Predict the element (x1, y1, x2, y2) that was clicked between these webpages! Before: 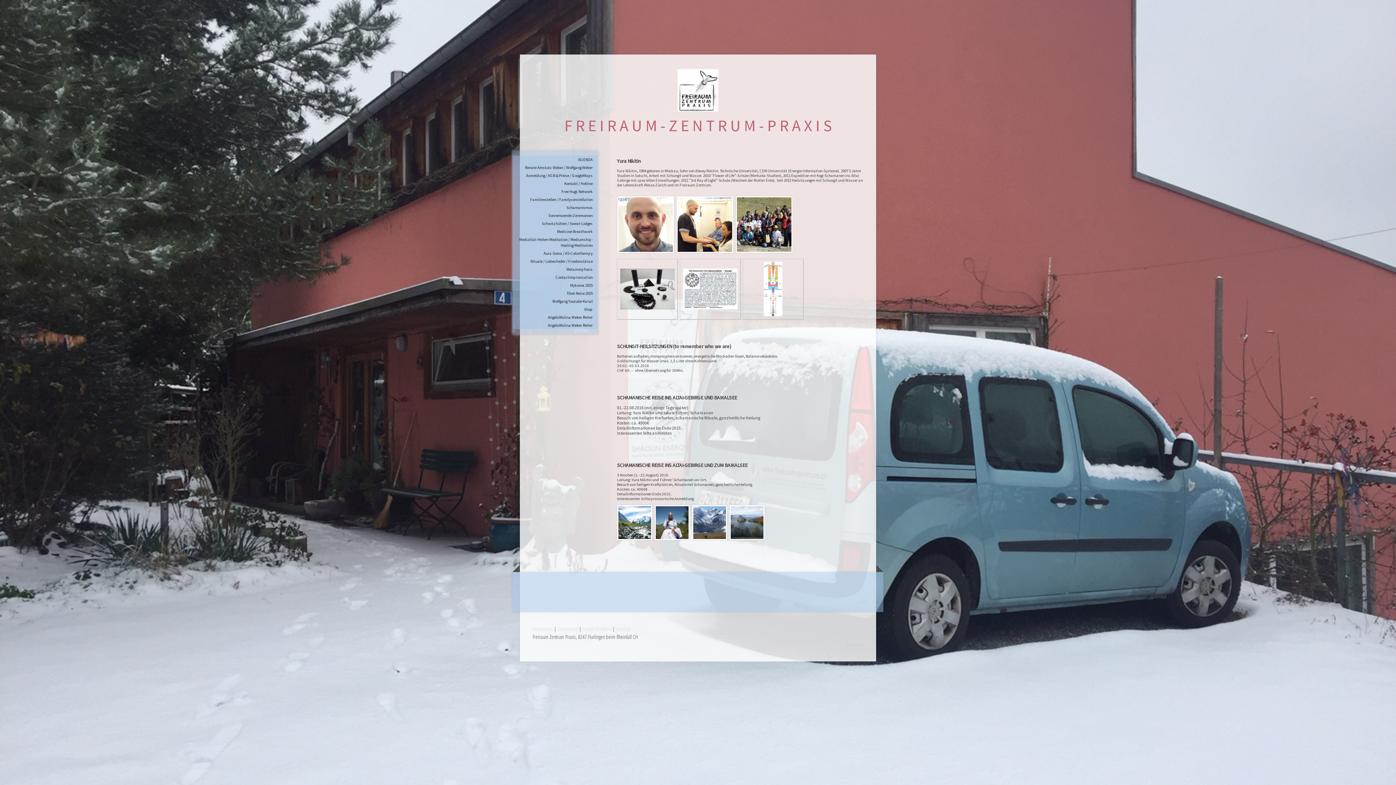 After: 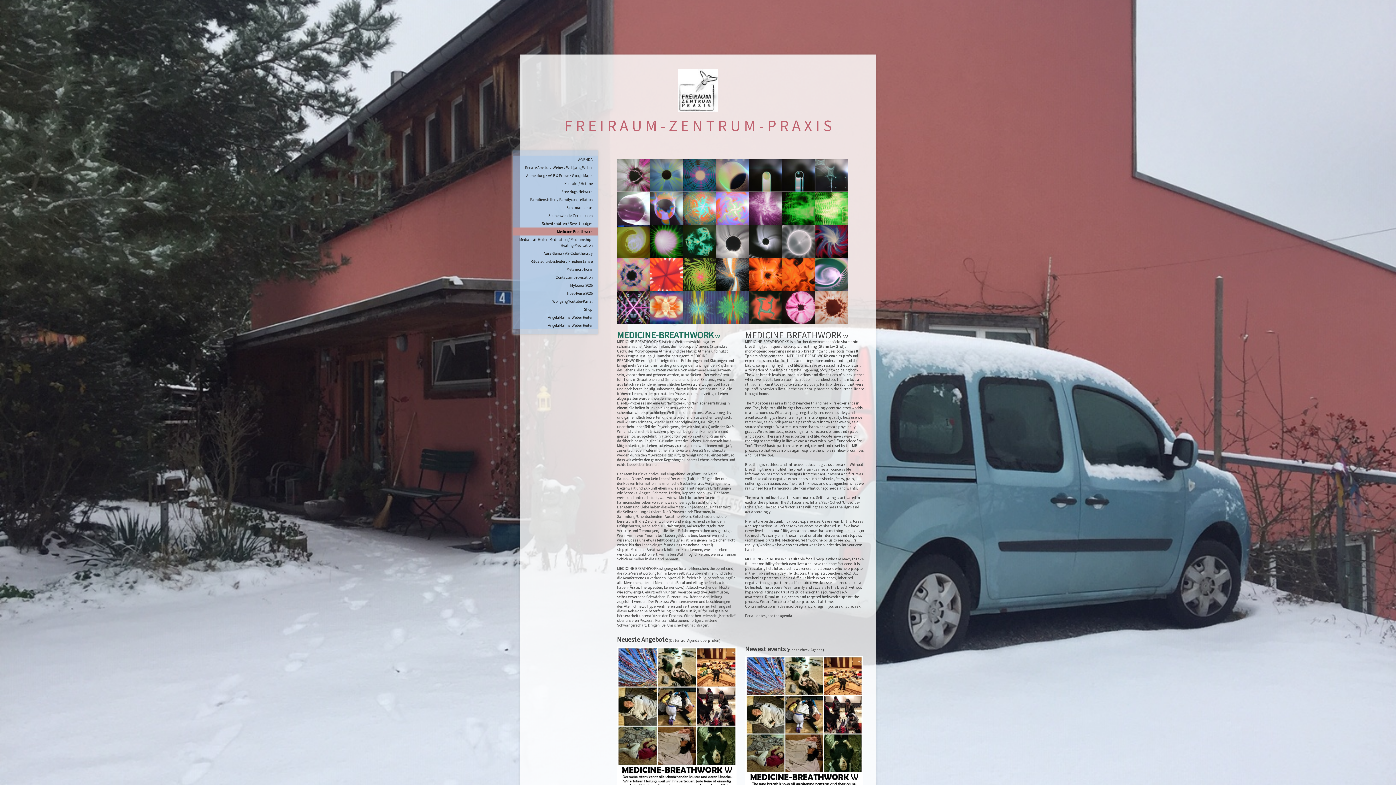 Action: bbox: (512, 227, 598, 235) label: Medicine-Breathwork